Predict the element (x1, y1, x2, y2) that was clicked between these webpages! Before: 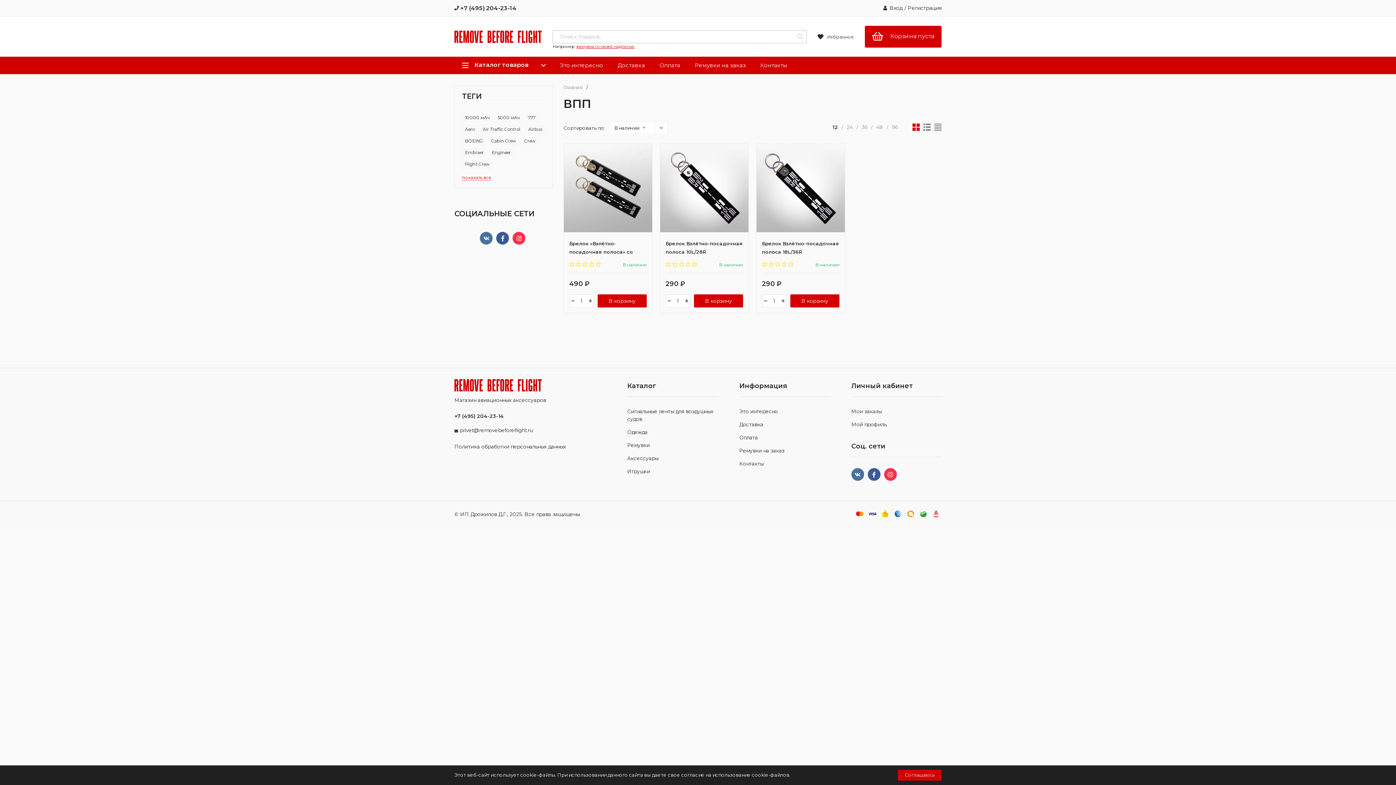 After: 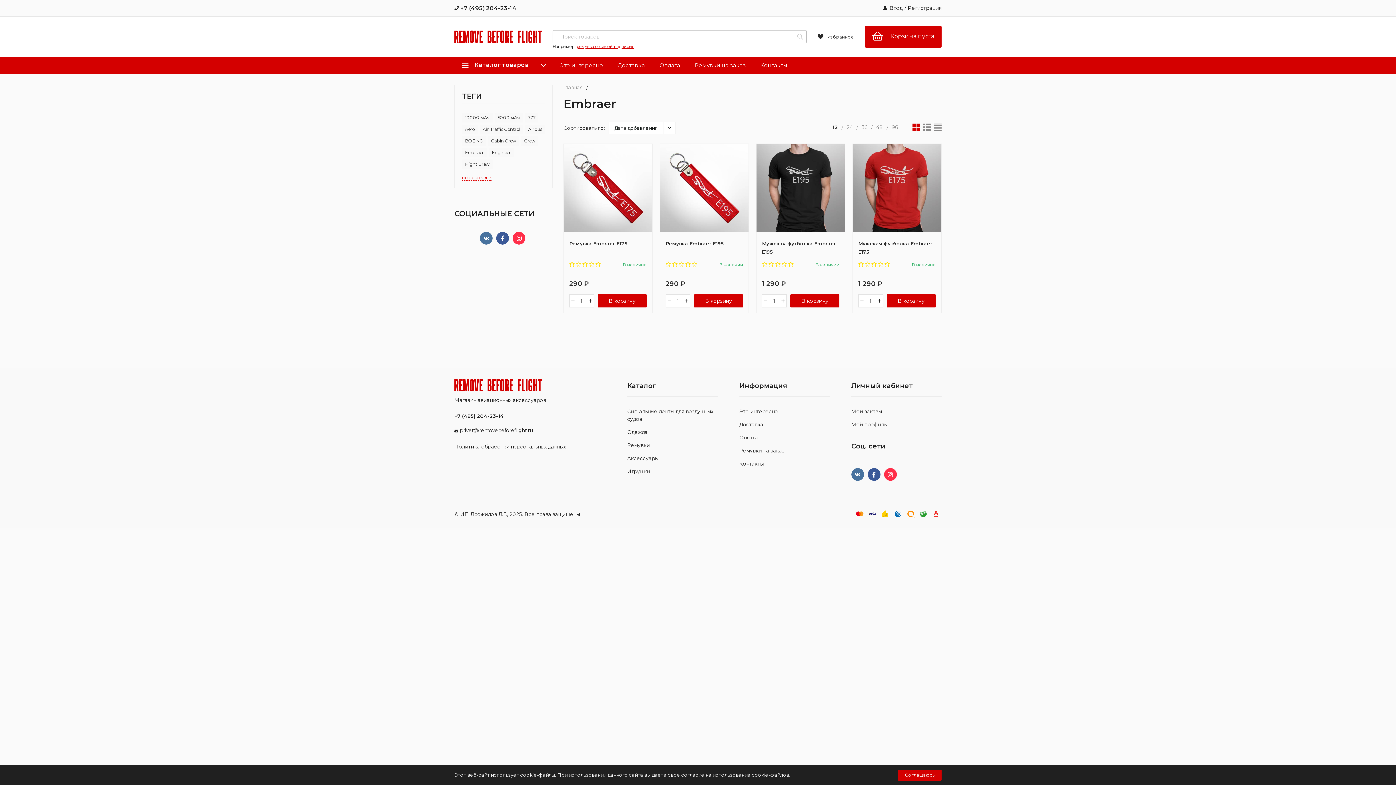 Action: bbox: (462, 148, 486, 157) label: Embraer